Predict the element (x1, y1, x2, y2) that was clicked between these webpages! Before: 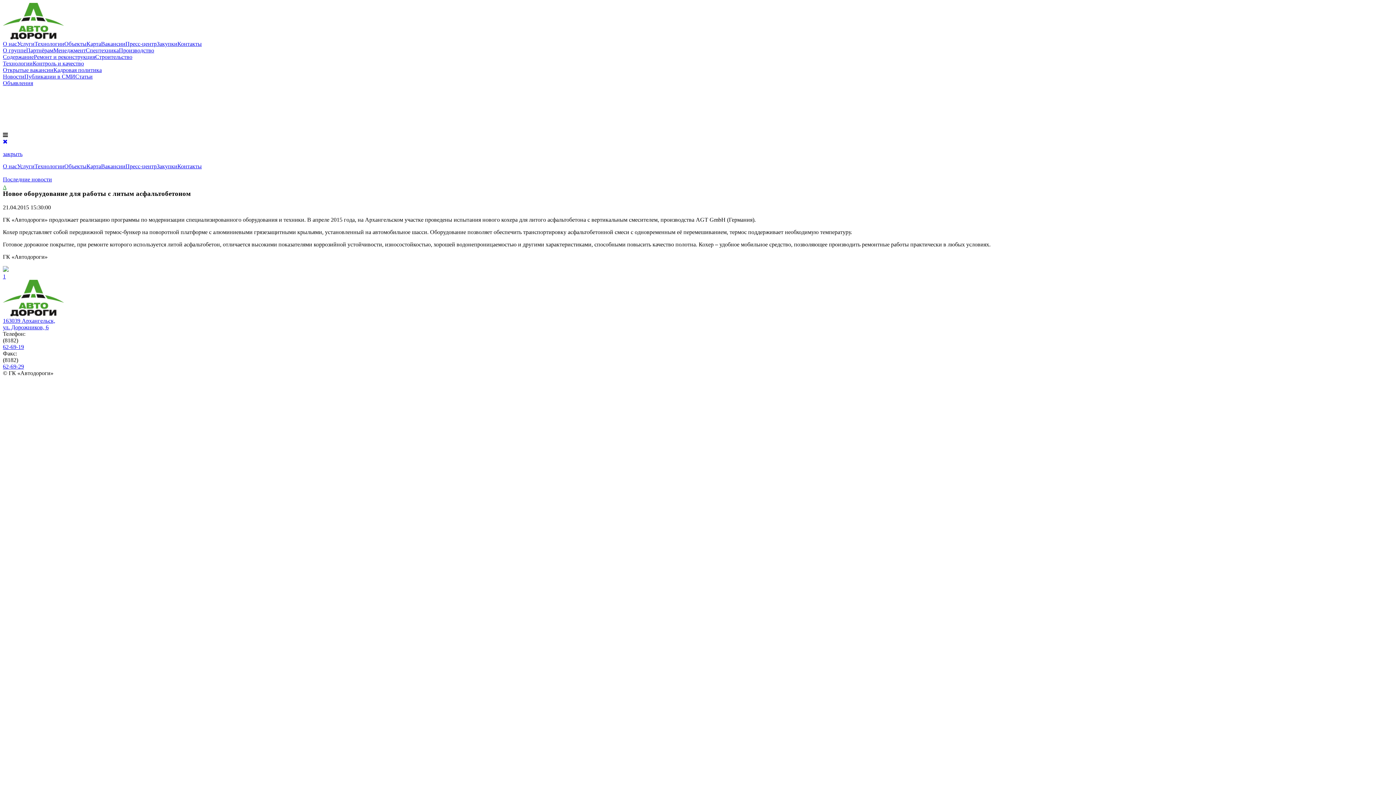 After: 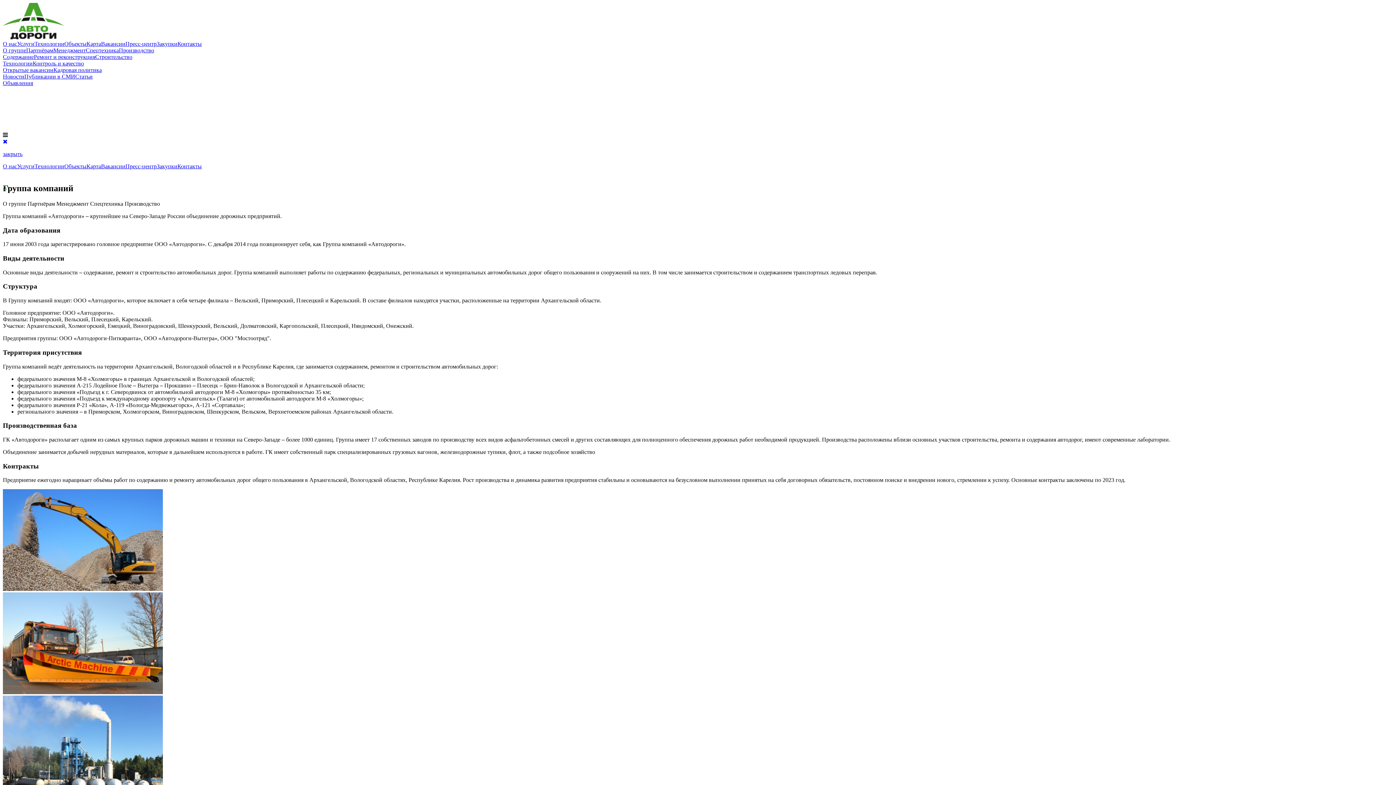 Action: label: Партнёрам bbox: (26, 47, 53, 53)